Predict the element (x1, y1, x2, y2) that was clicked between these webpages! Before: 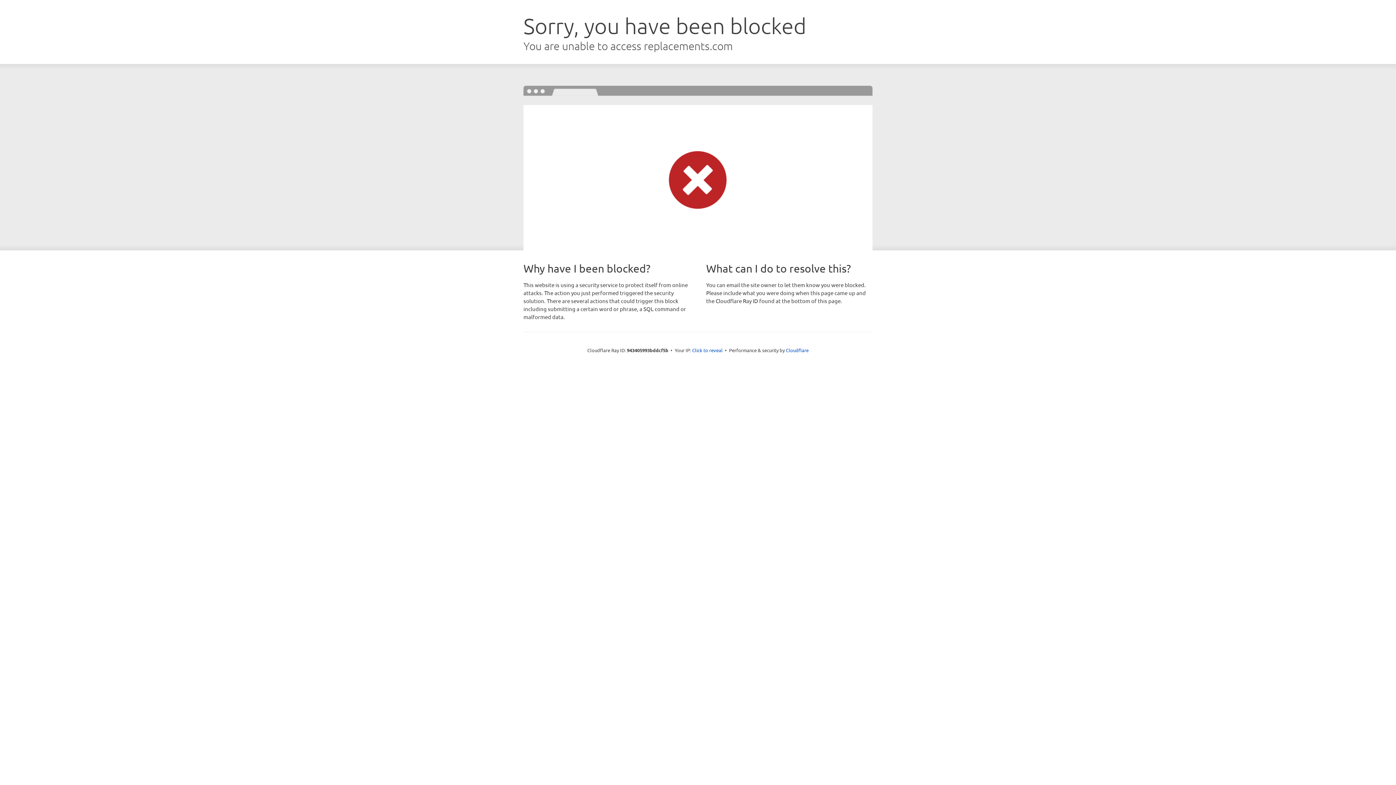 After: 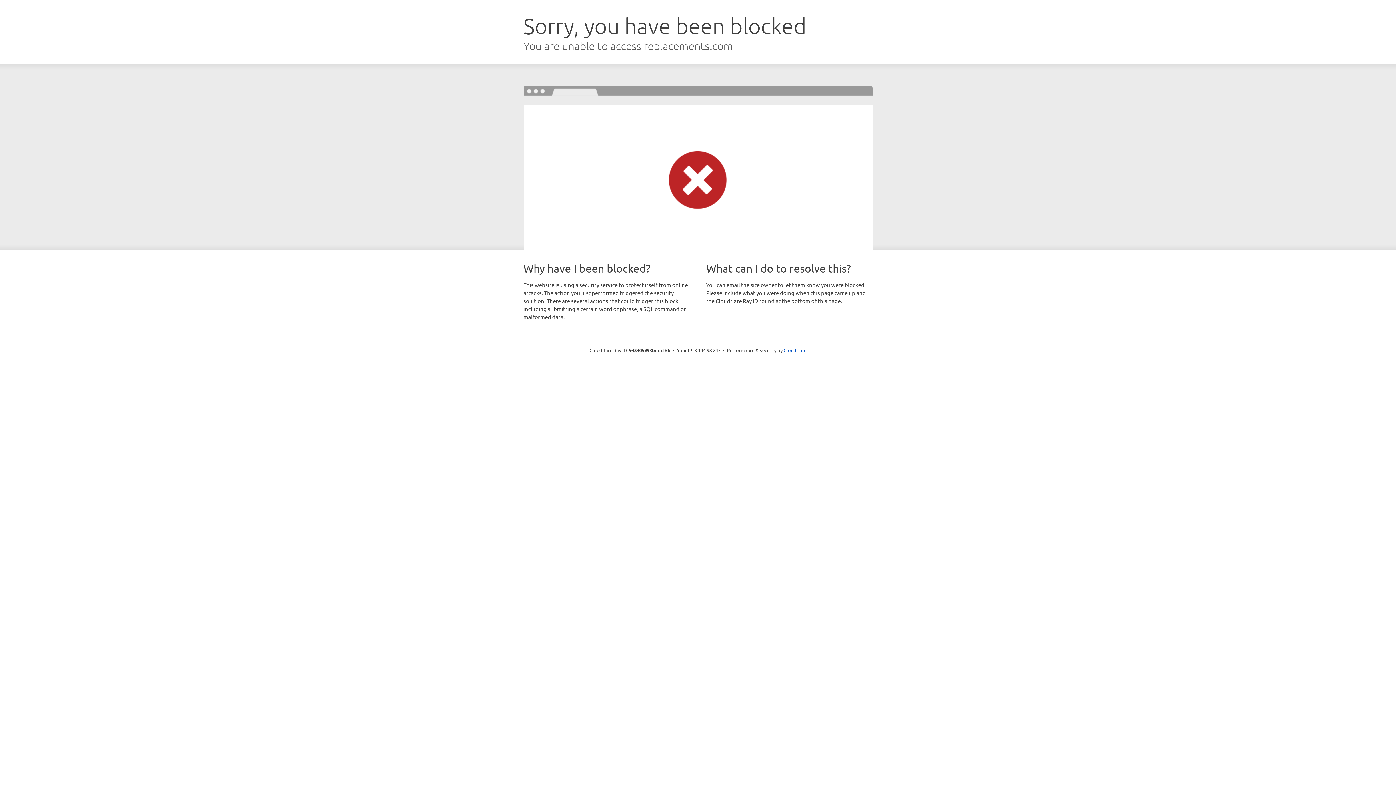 Action: label: Click to reveal bbox: (692, 346, 722, 353)